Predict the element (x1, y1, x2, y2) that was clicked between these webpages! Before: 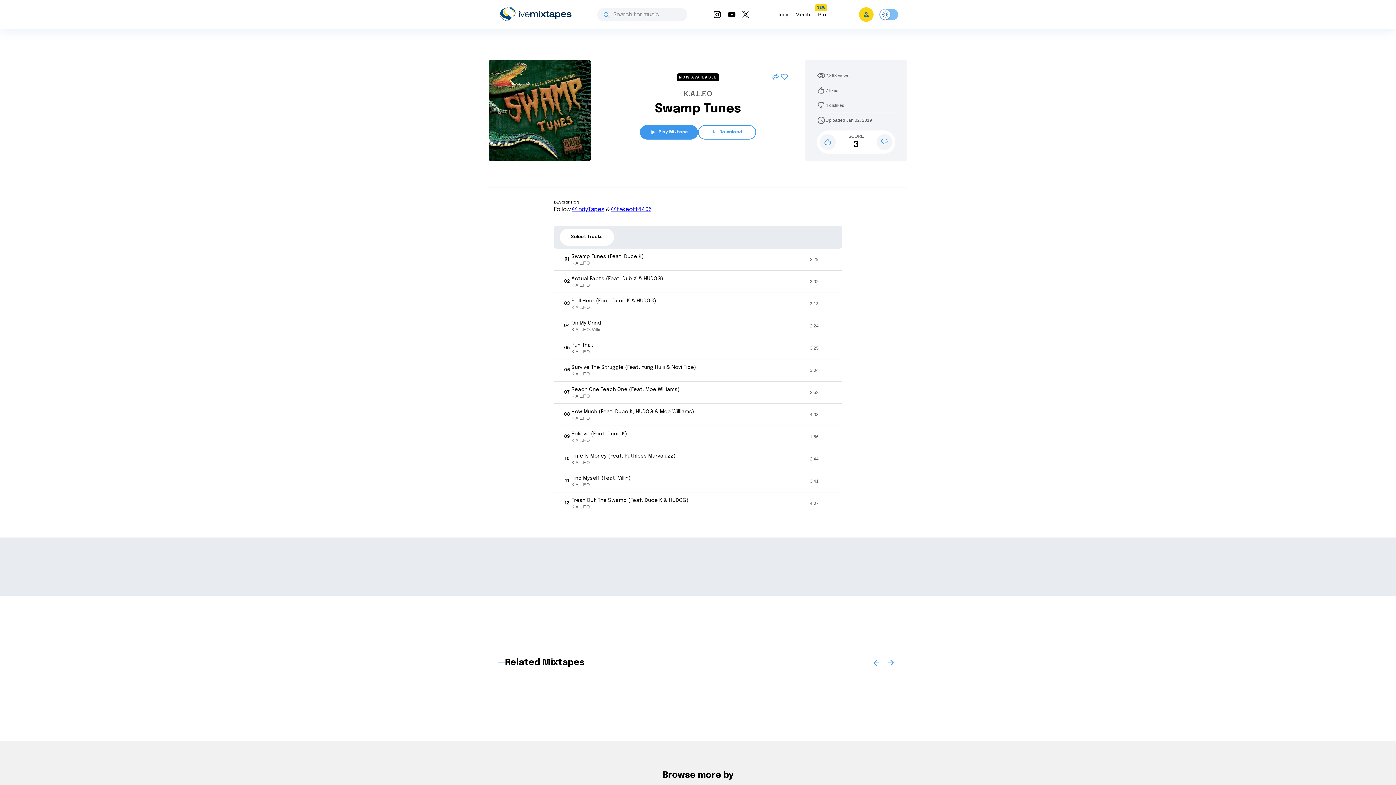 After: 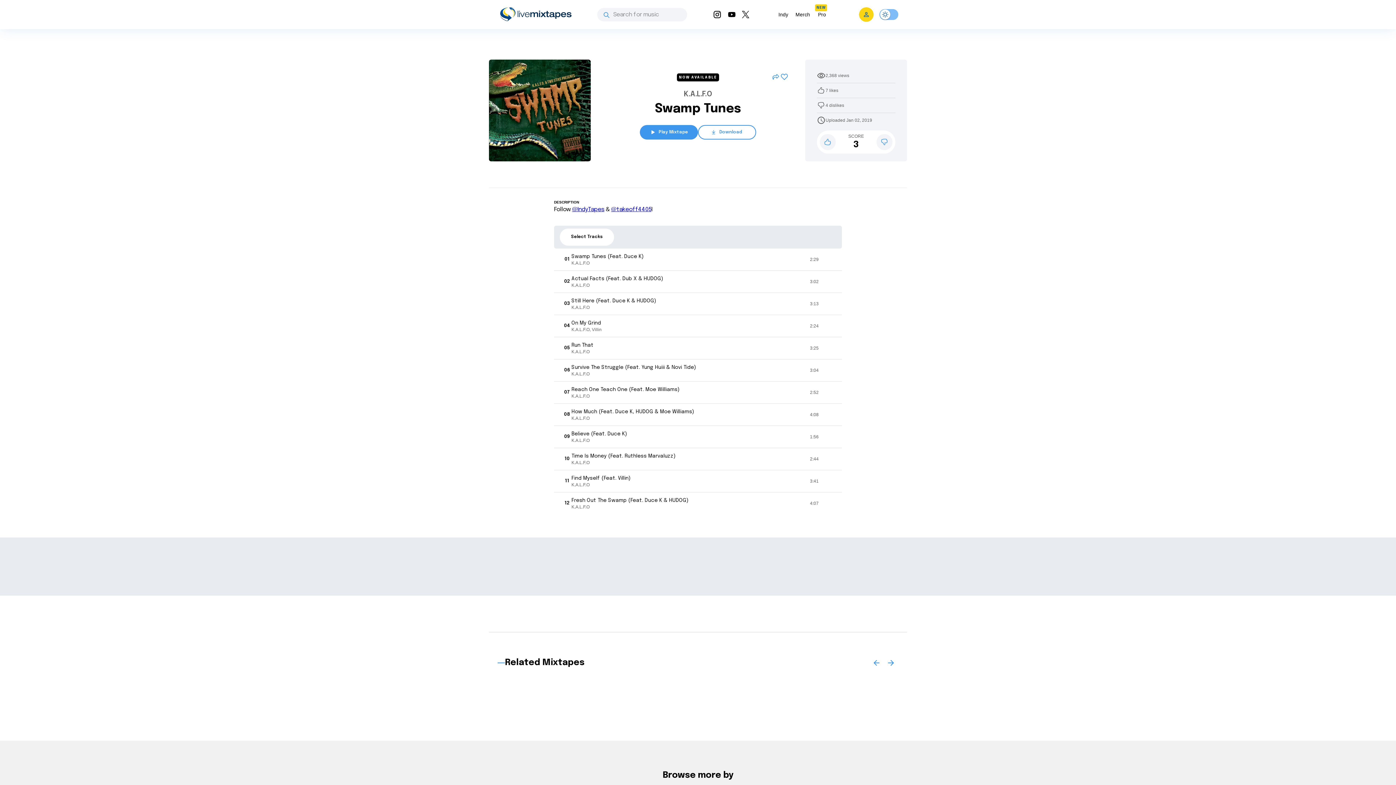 Action: bbox: (572, 206, 604, 212) label: @IndyTapes